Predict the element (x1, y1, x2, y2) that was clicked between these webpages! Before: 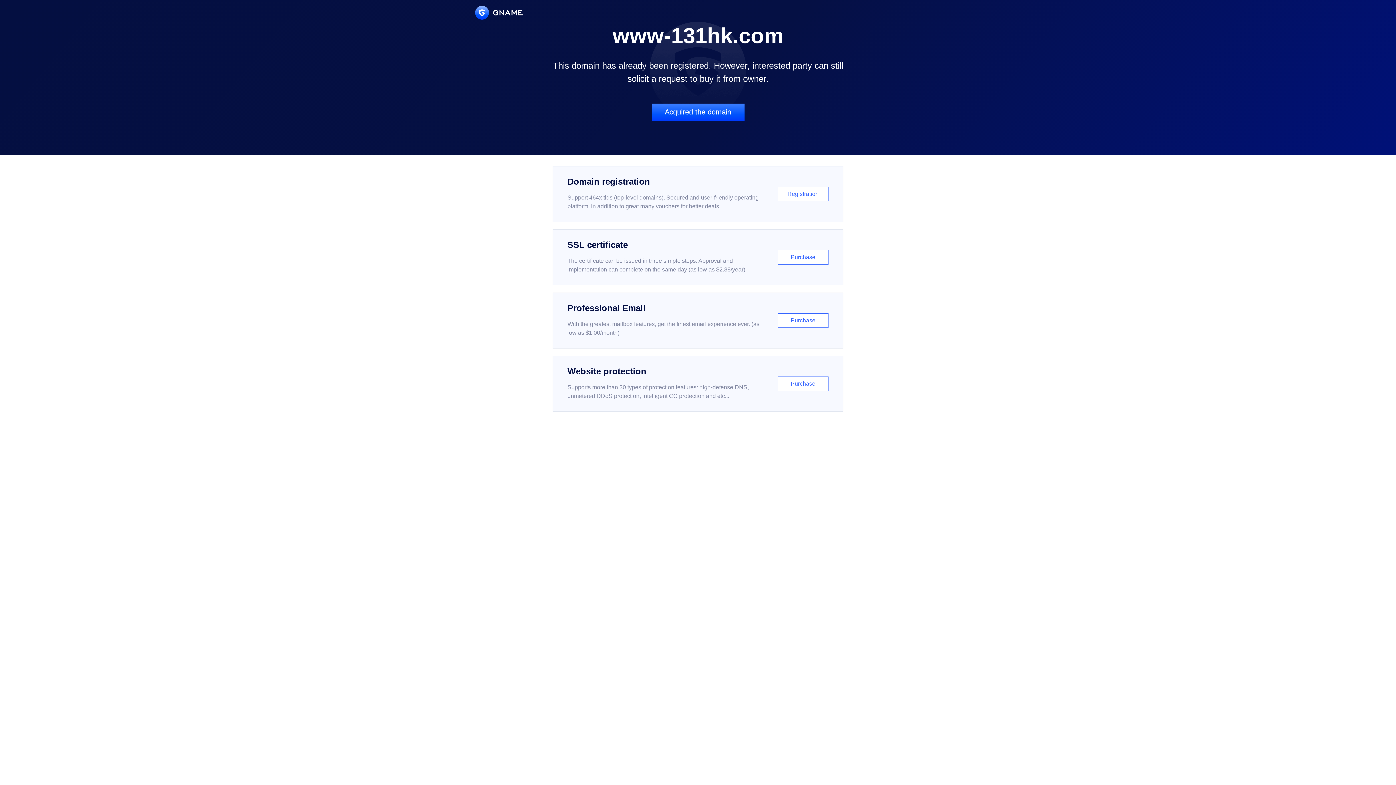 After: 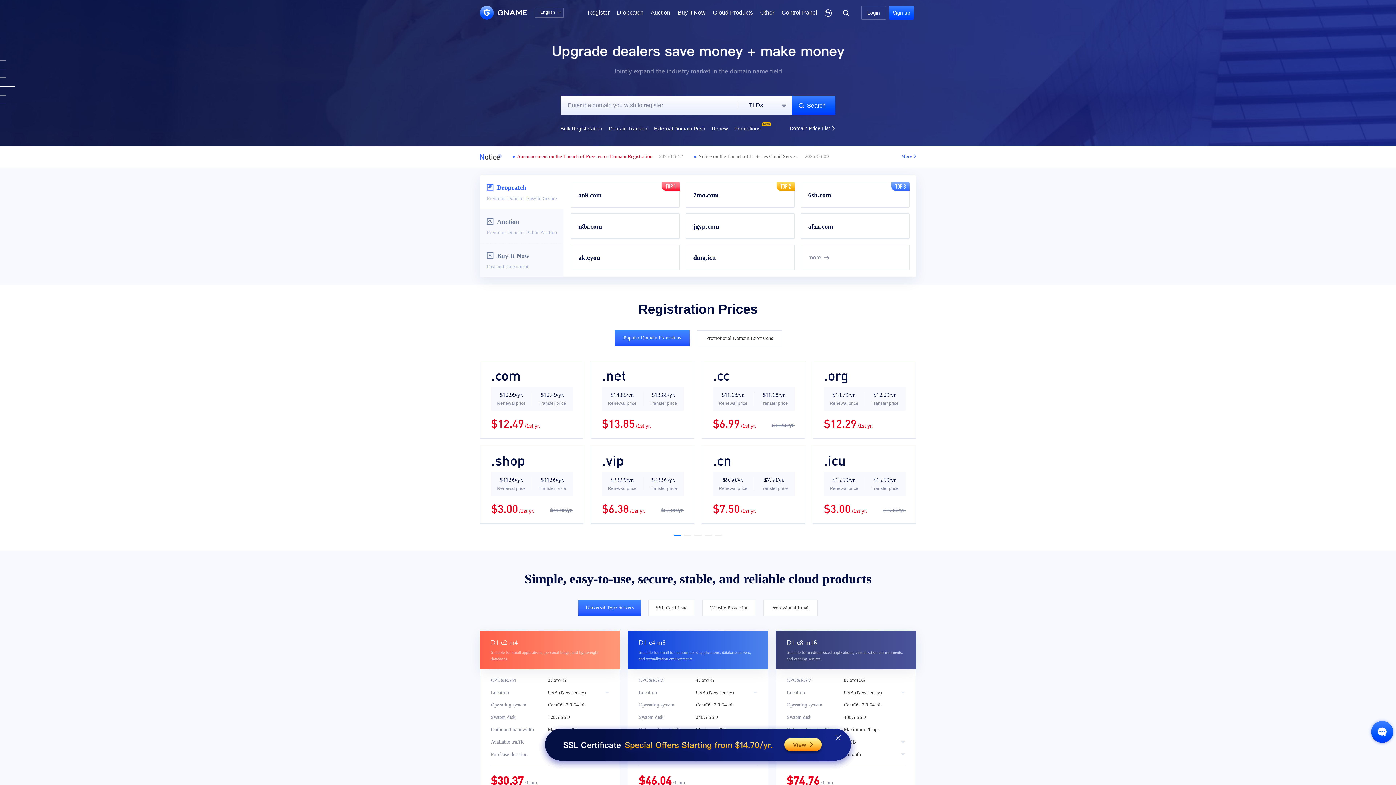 Action: bbox: (475, 5, 522, 19)